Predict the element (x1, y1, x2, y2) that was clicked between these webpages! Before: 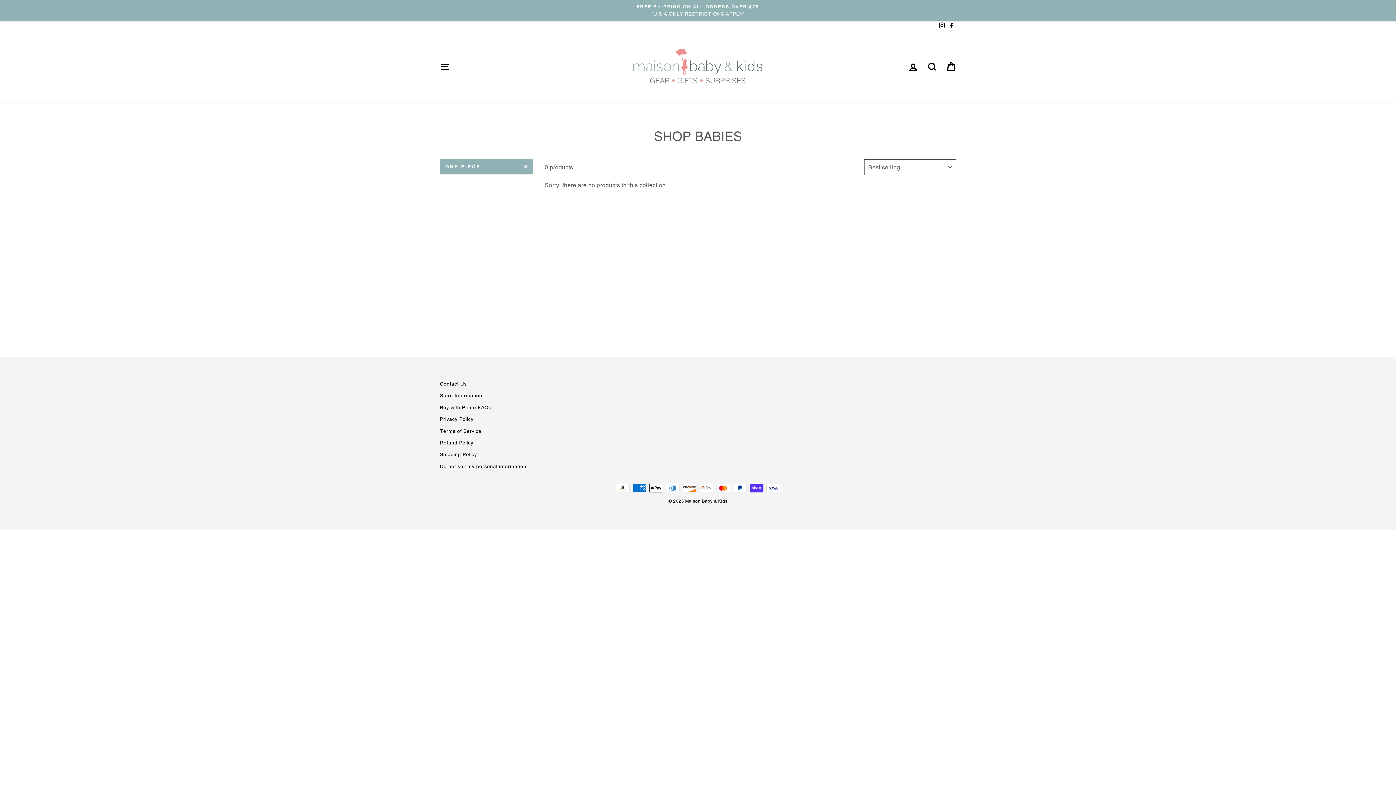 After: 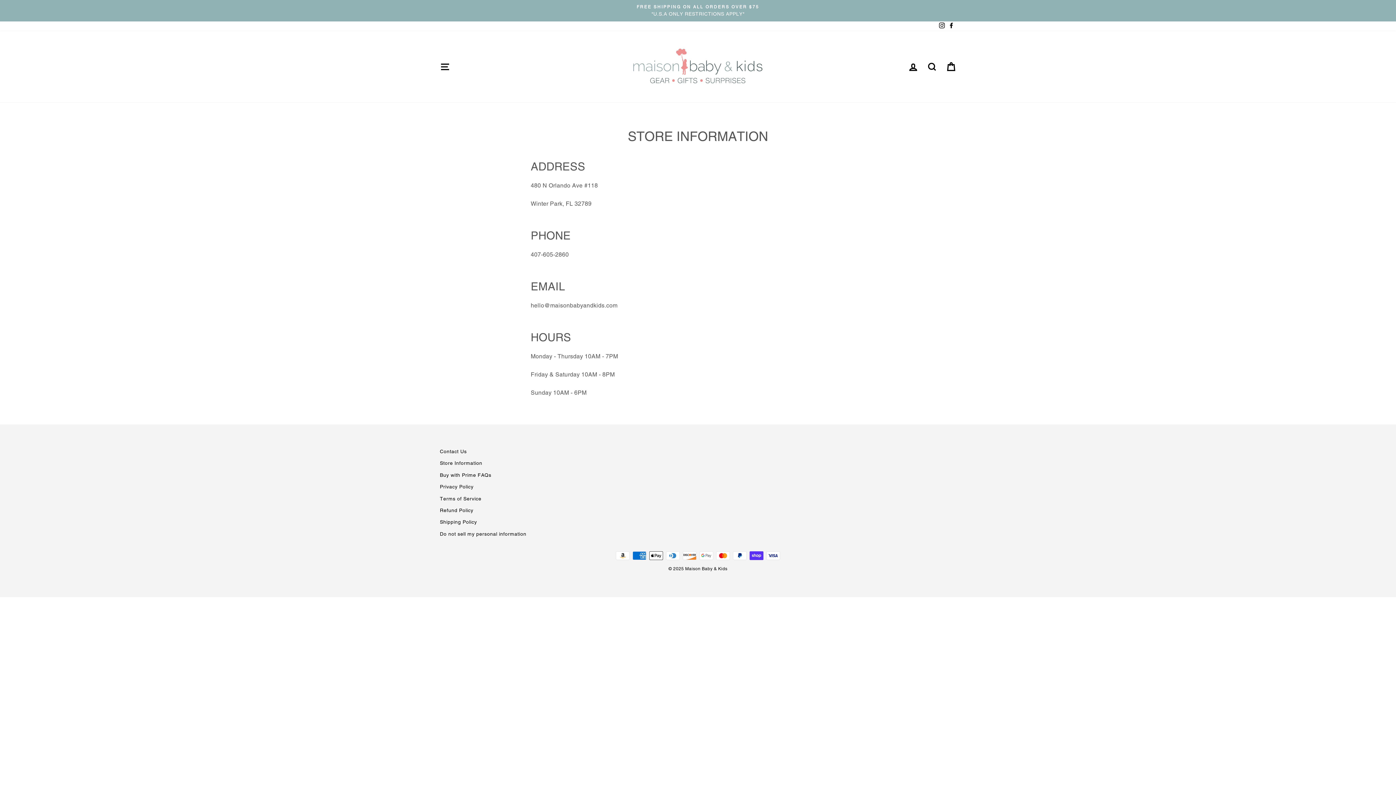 Action: bbox: (440, 390, 482, 401) label: Store Information